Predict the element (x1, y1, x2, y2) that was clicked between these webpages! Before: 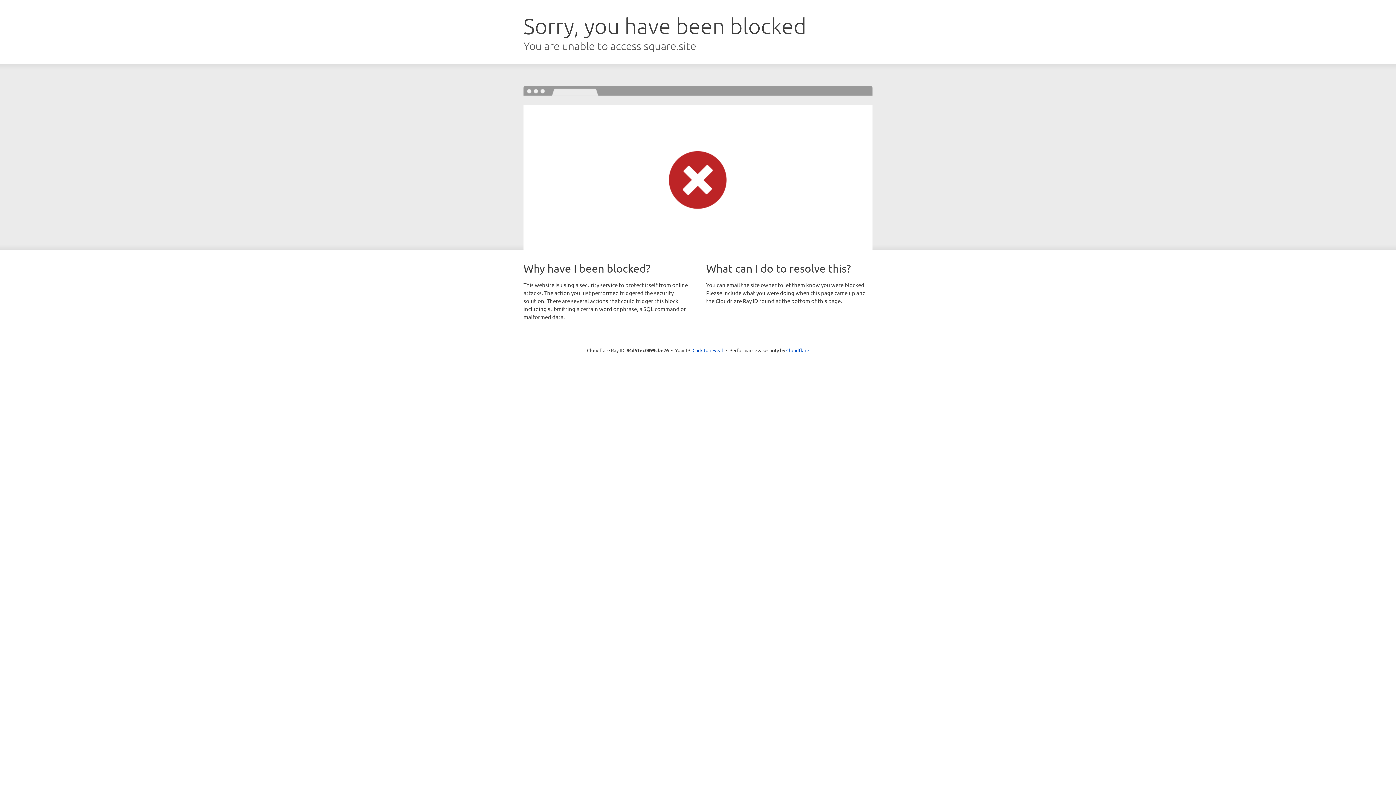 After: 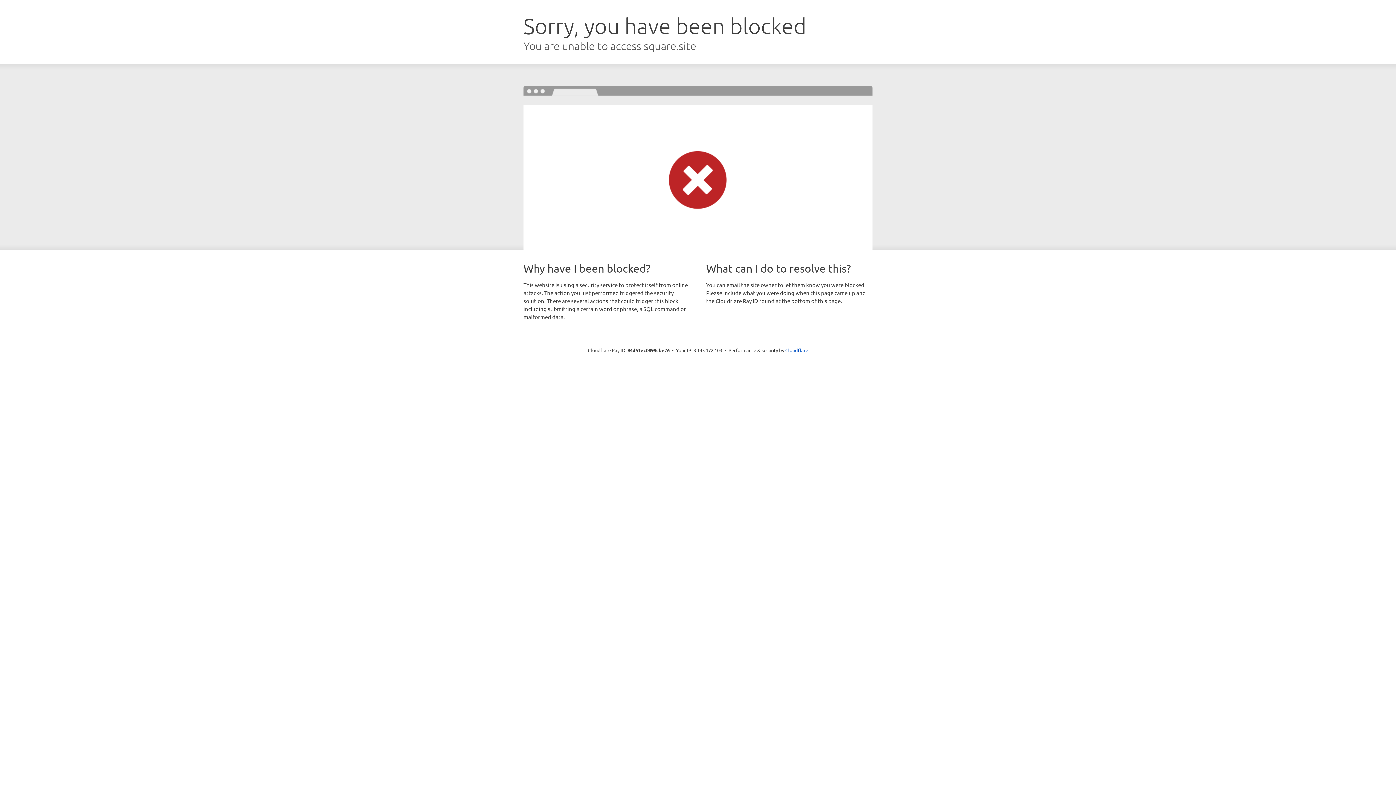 Action: bbox: (692, 346, 723, 353) label: Click to reveal